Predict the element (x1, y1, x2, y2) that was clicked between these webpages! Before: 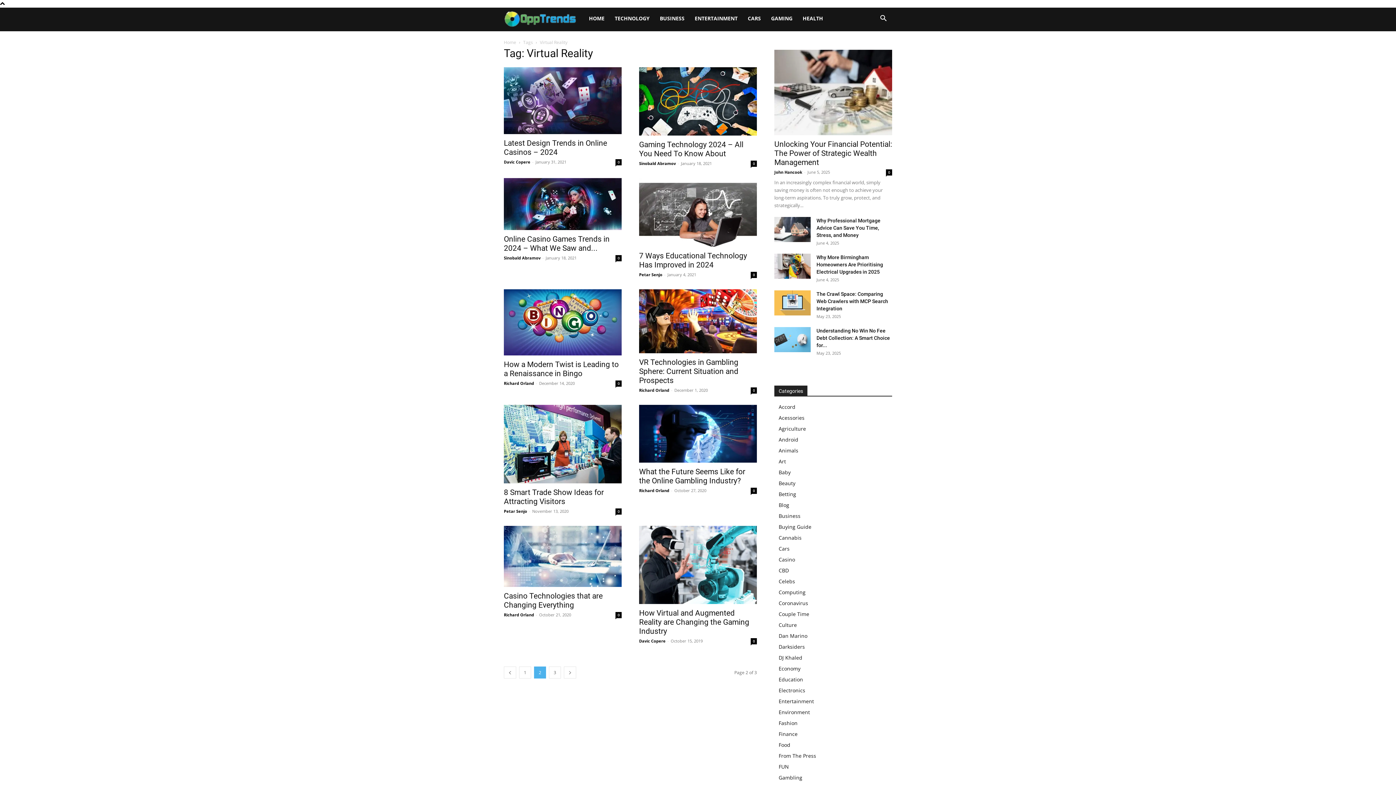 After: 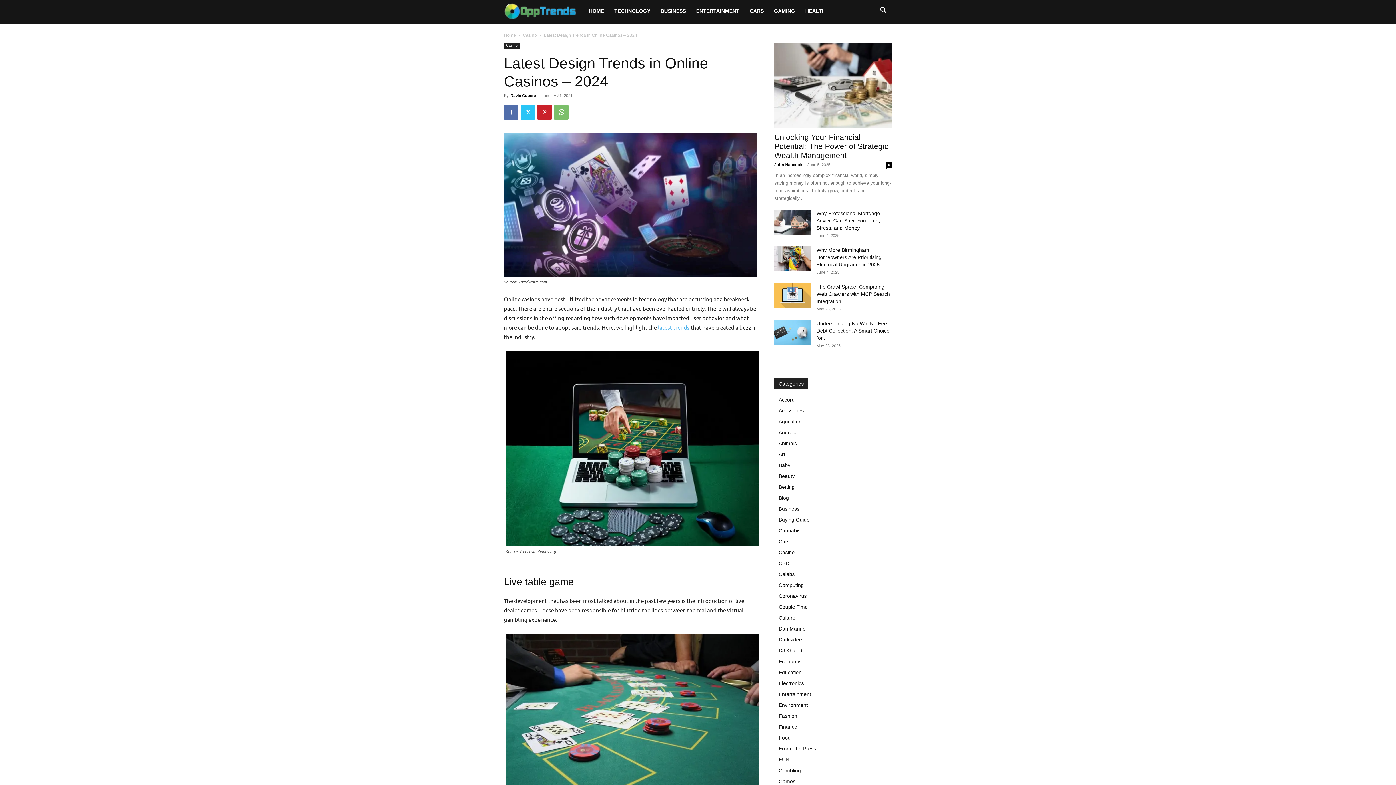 Action: bbox: (504, 138, 607, 156) label: Latest Design Trends in Online Casinos – 2024